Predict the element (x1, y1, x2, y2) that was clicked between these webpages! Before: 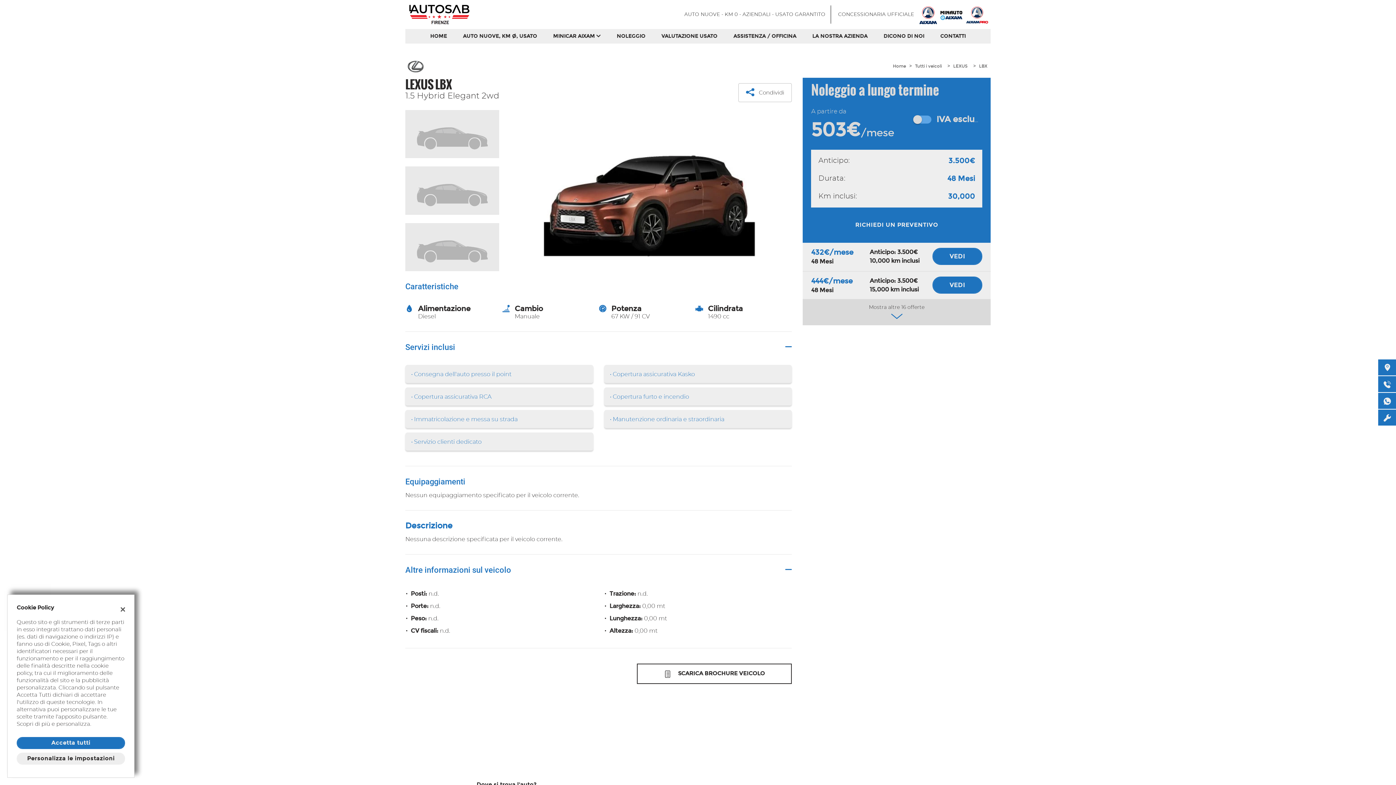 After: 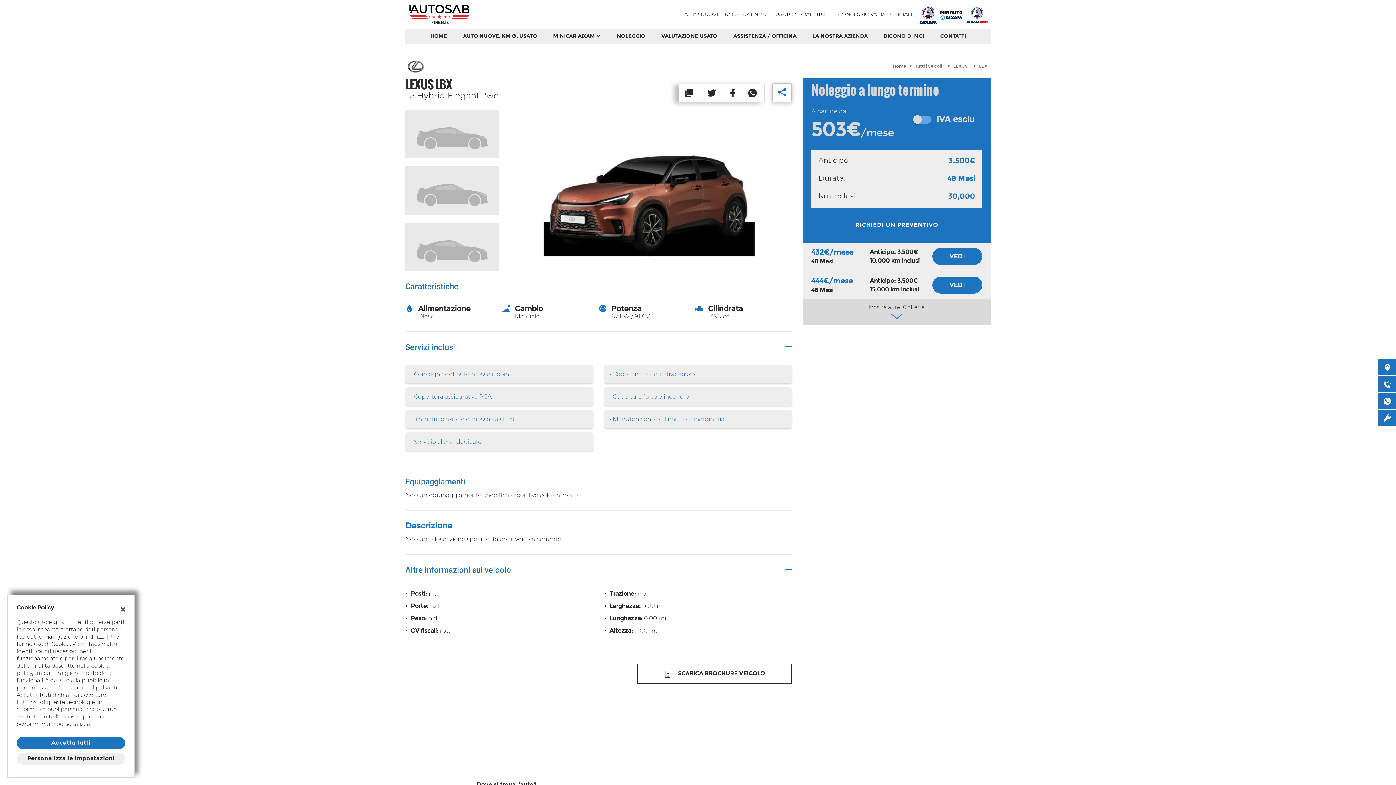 Action: label: Condividi bbox: (738, 83, 792, 102)